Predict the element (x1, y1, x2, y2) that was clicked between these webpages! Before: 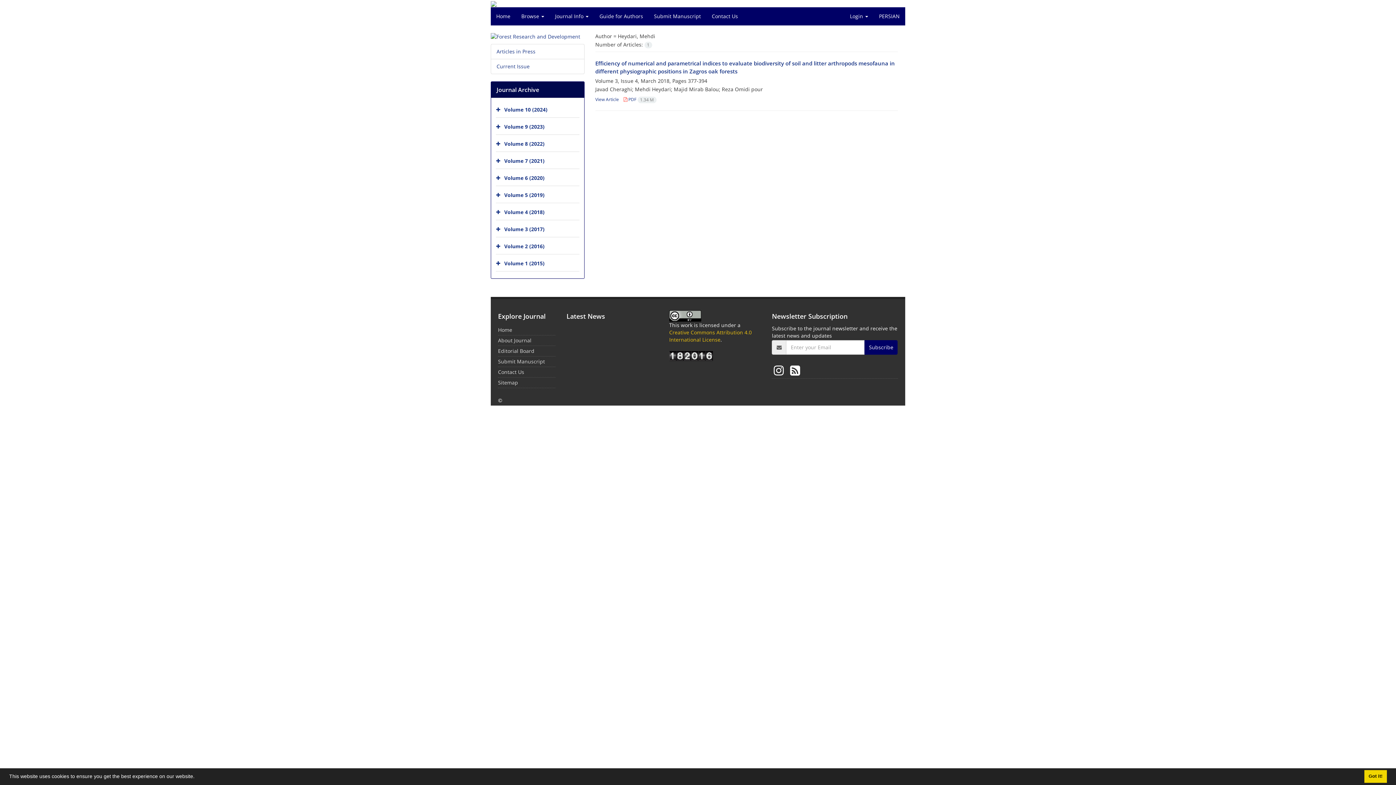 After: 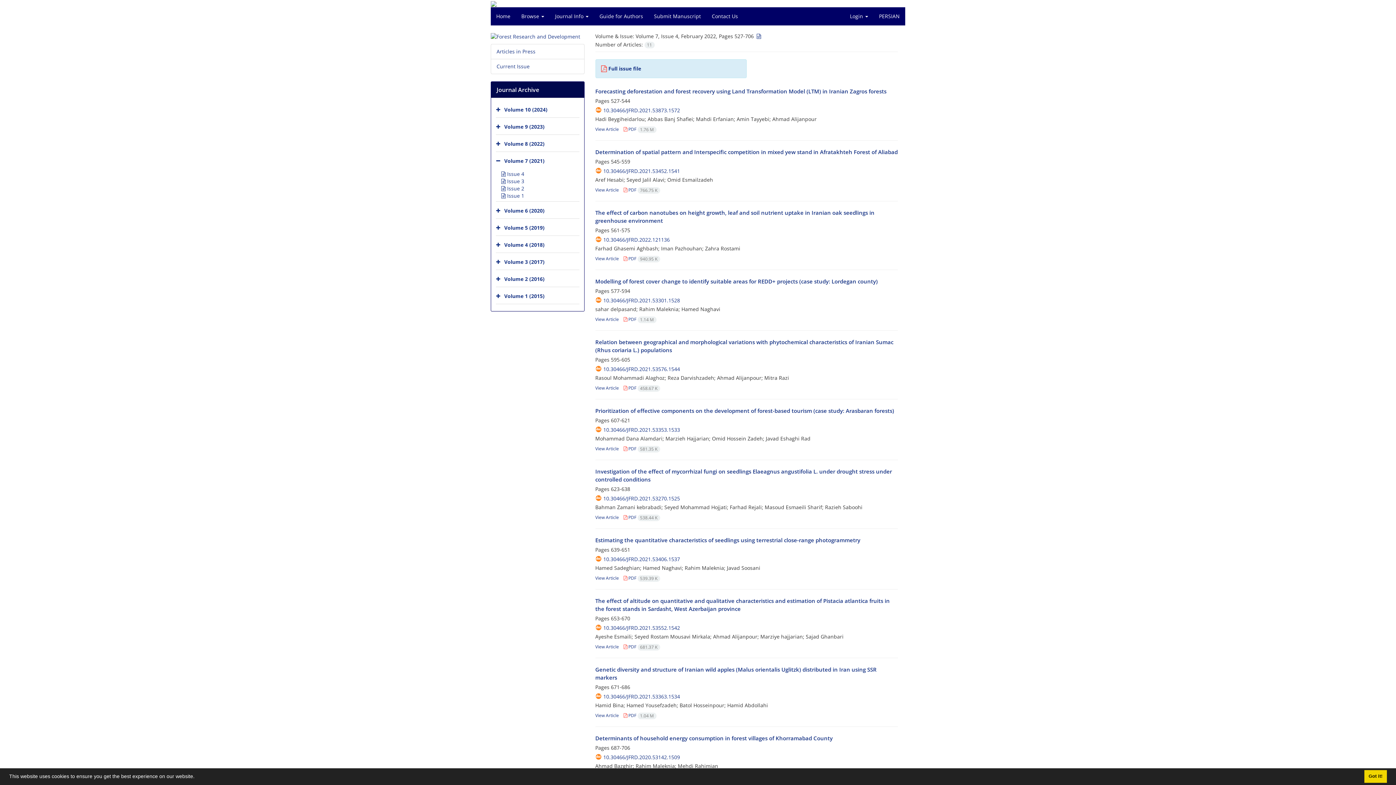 Action: label: Volume 7 (2021) bbox: (504, 157, 544, 164)